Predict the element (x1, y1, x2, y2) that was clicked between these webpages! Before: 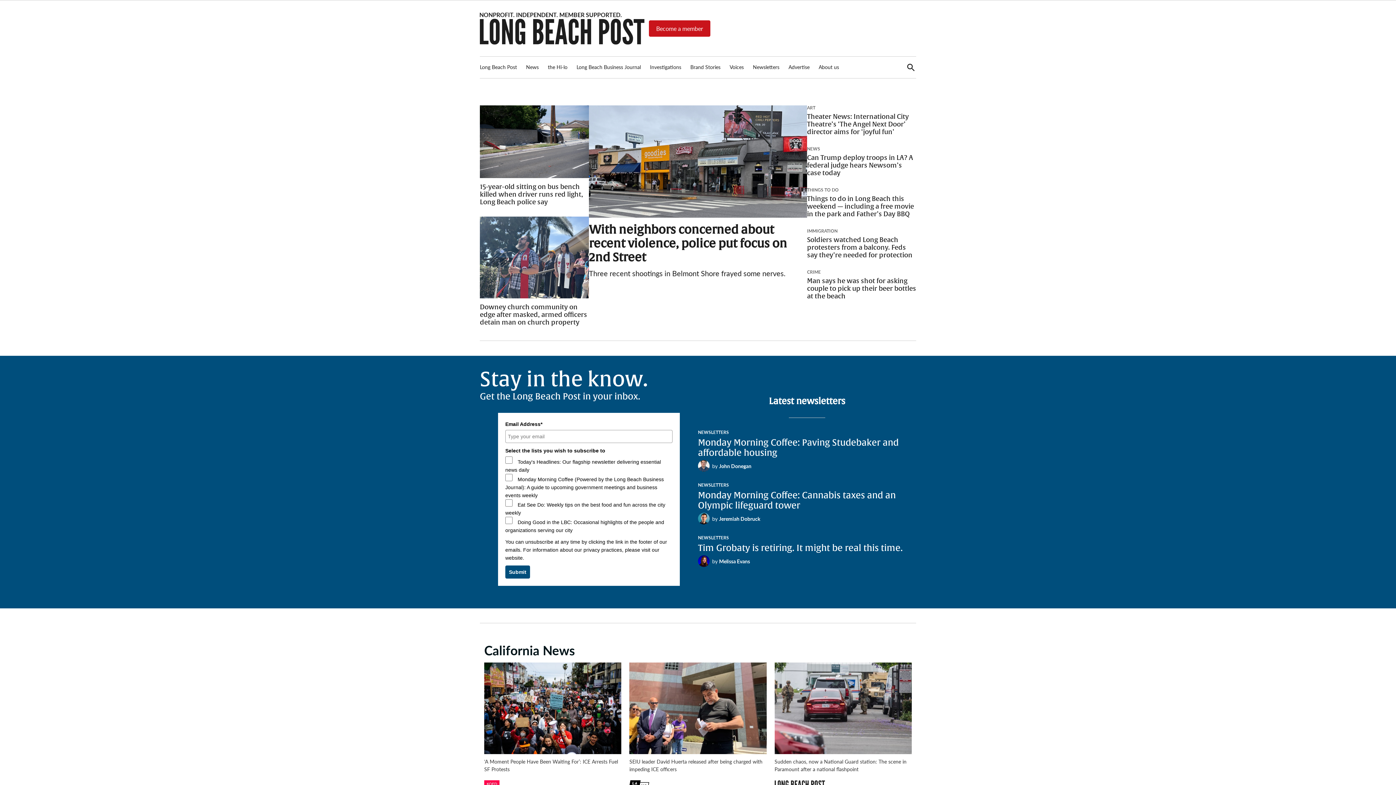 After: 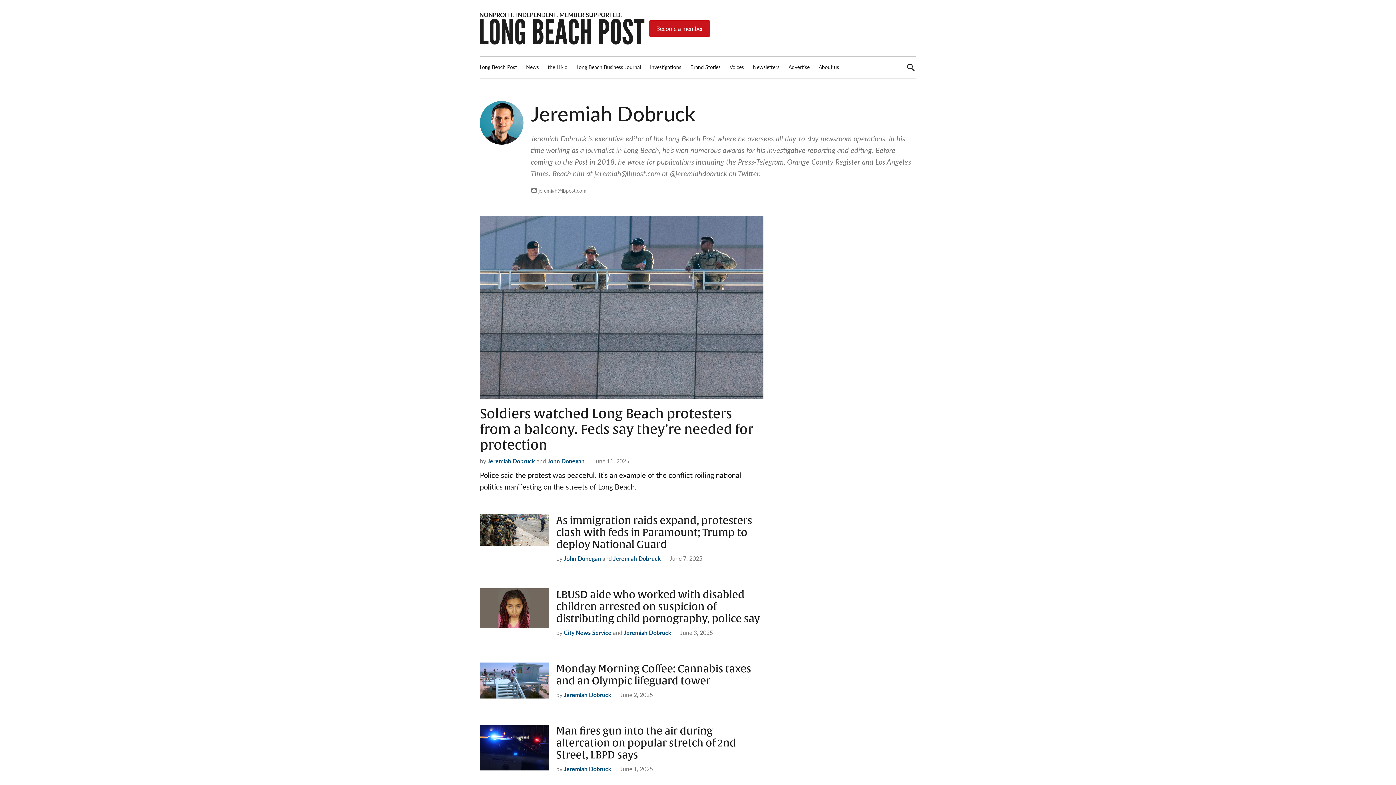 Action: label: Jeremiah Dobruck bbox: (719, 515, 760, 522)